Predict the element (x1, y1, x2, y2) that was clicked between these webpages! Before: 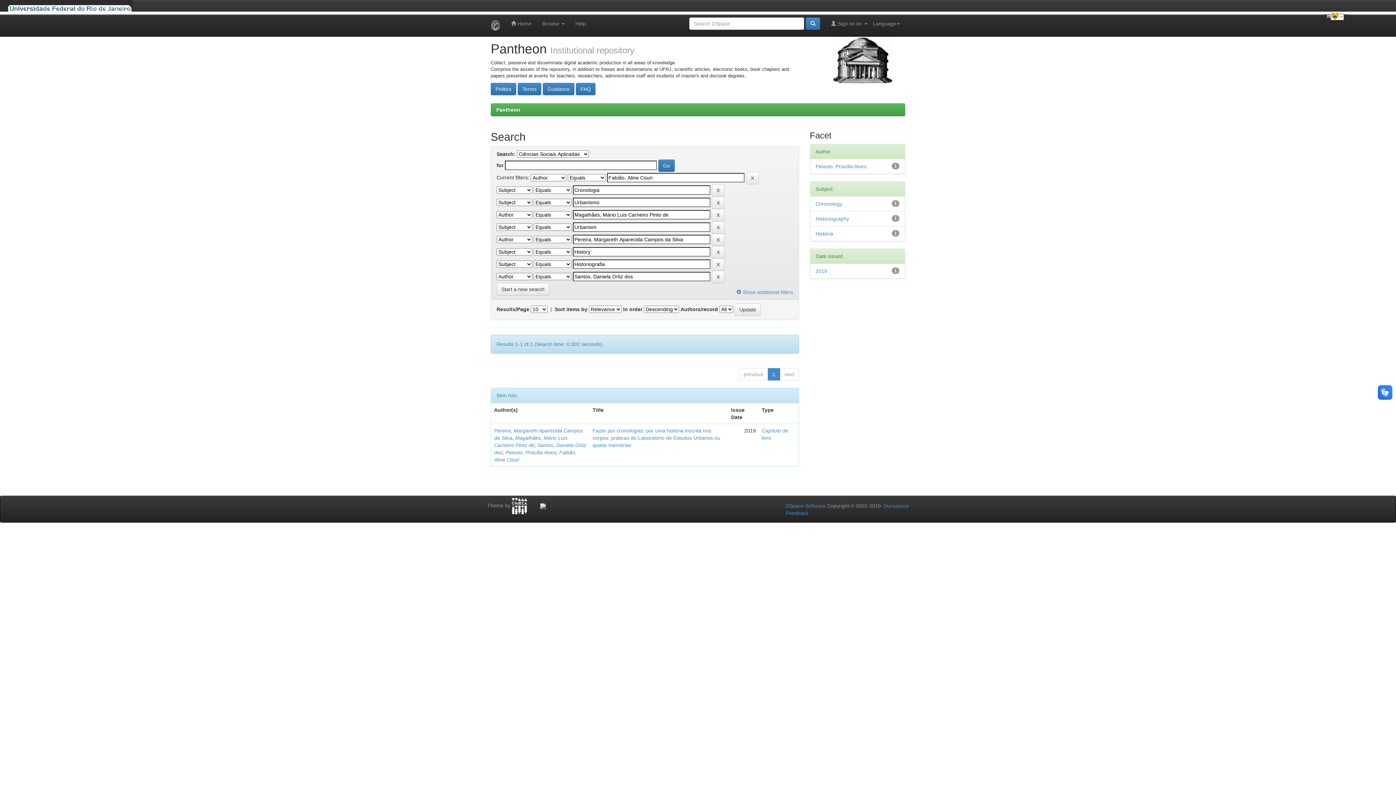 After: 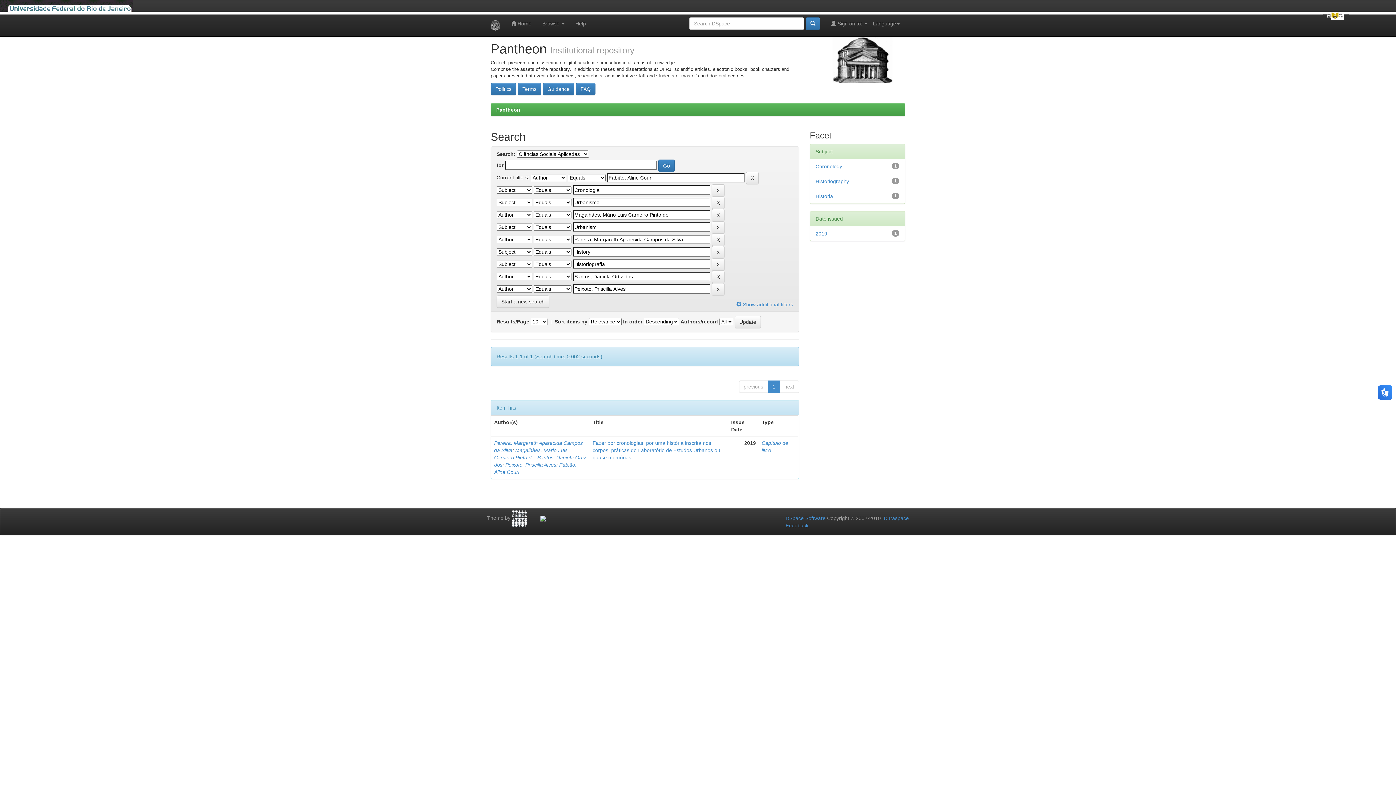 Action: bbox: (815, 163, 866, 169) label: Peixoto, Priscilla Alves